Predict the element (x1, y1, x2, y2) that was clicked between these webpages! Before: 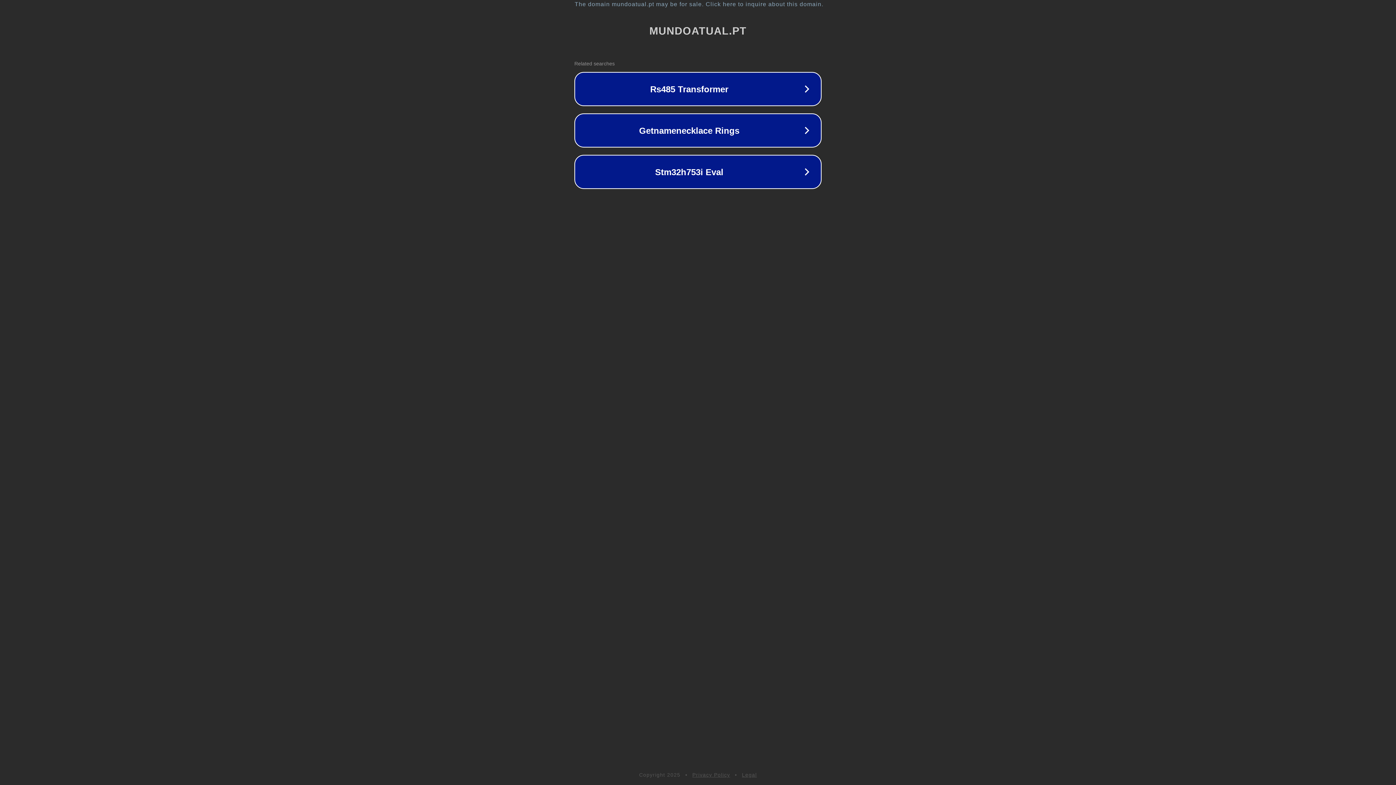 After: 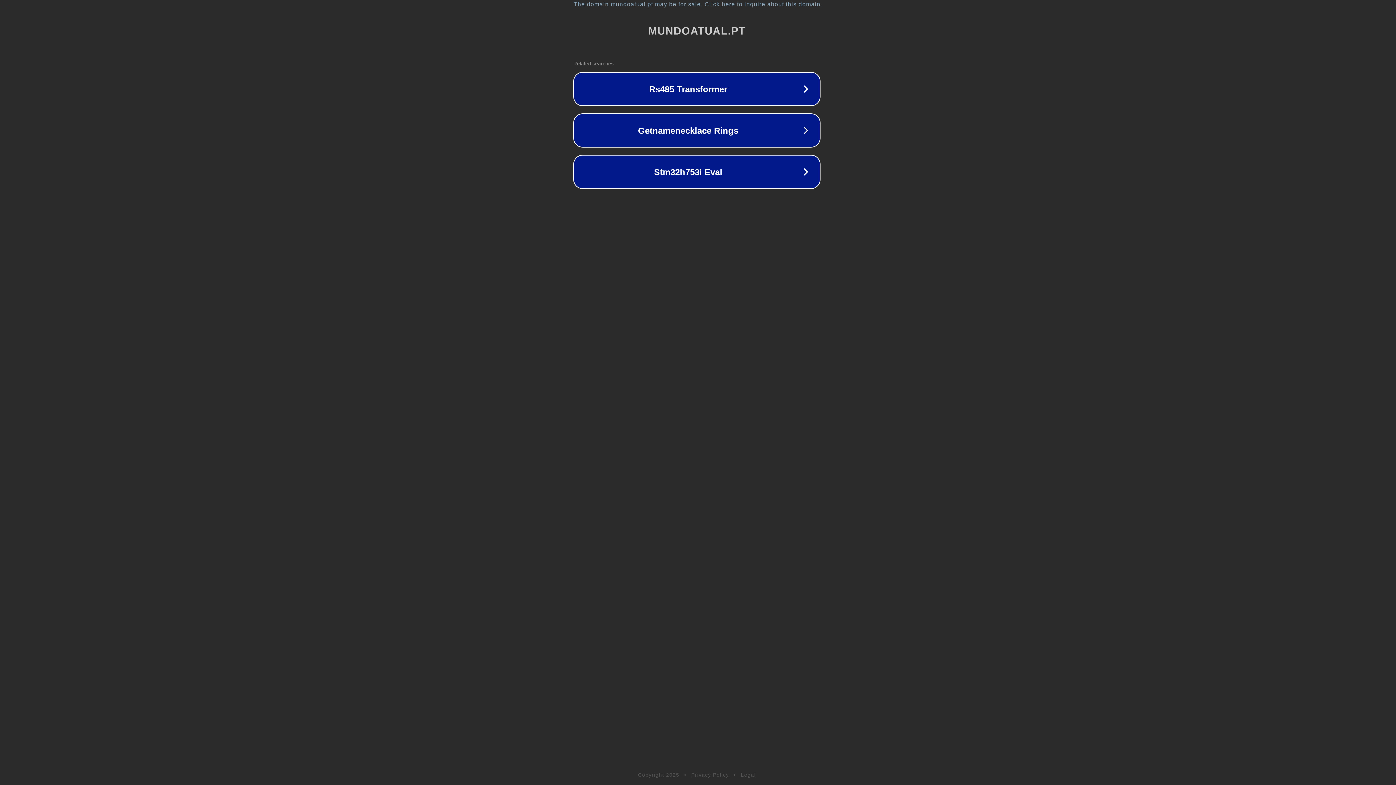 Action: bbox: (1, 1, 1397, 7) label: The domain mundoatual.pt may be for sale. Click here to inquire about this domain.